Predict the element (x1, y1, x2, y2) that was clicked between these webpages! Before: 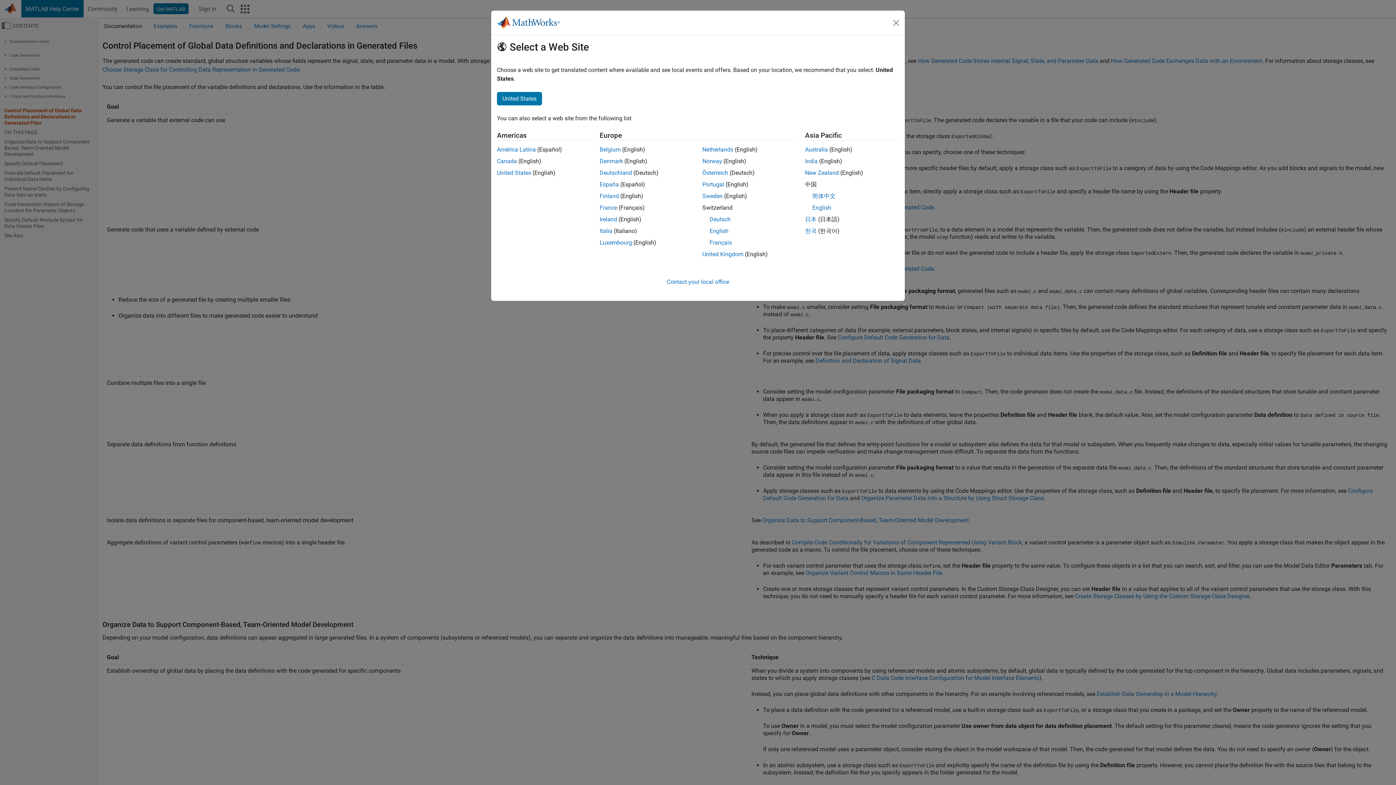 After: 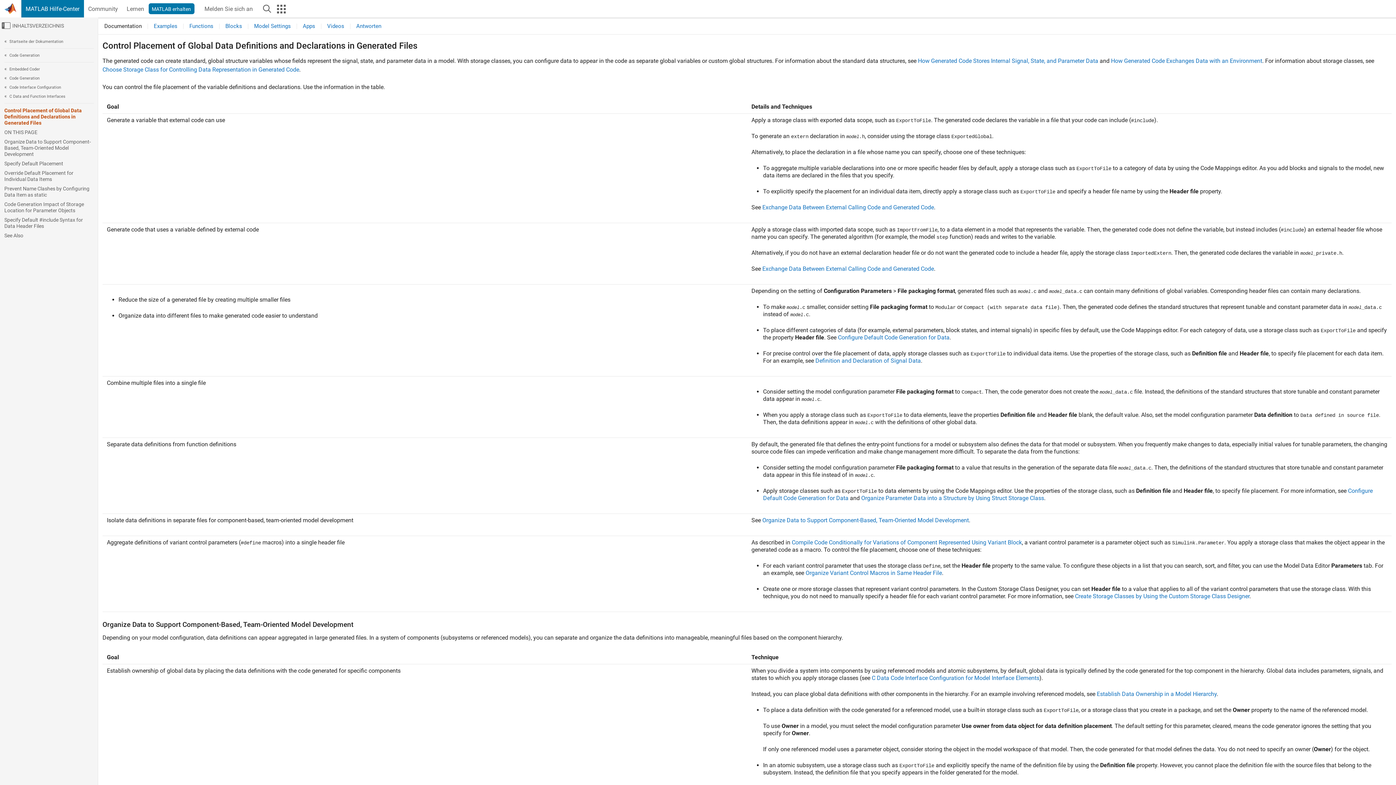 Action: bbox: (599, 169, 632, 176) label: Deutschland